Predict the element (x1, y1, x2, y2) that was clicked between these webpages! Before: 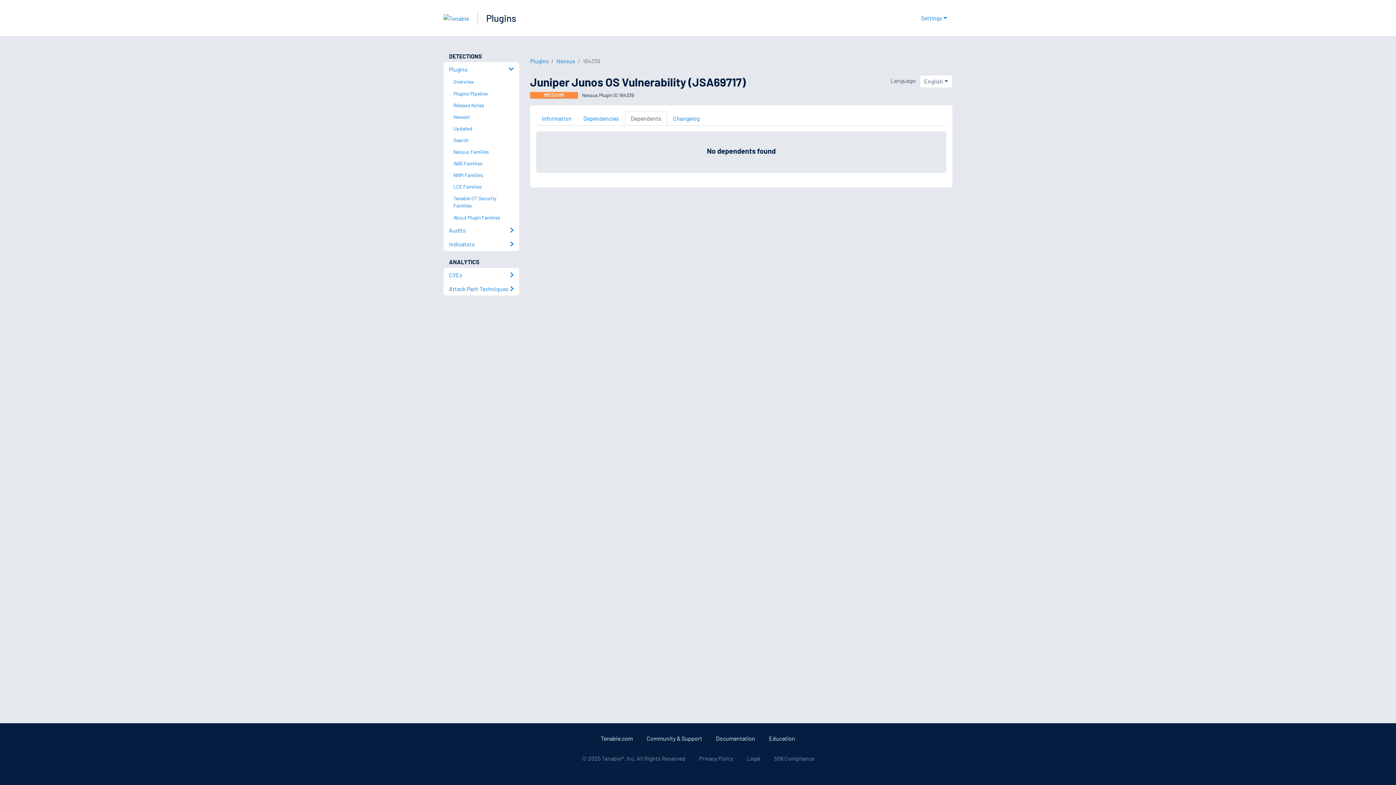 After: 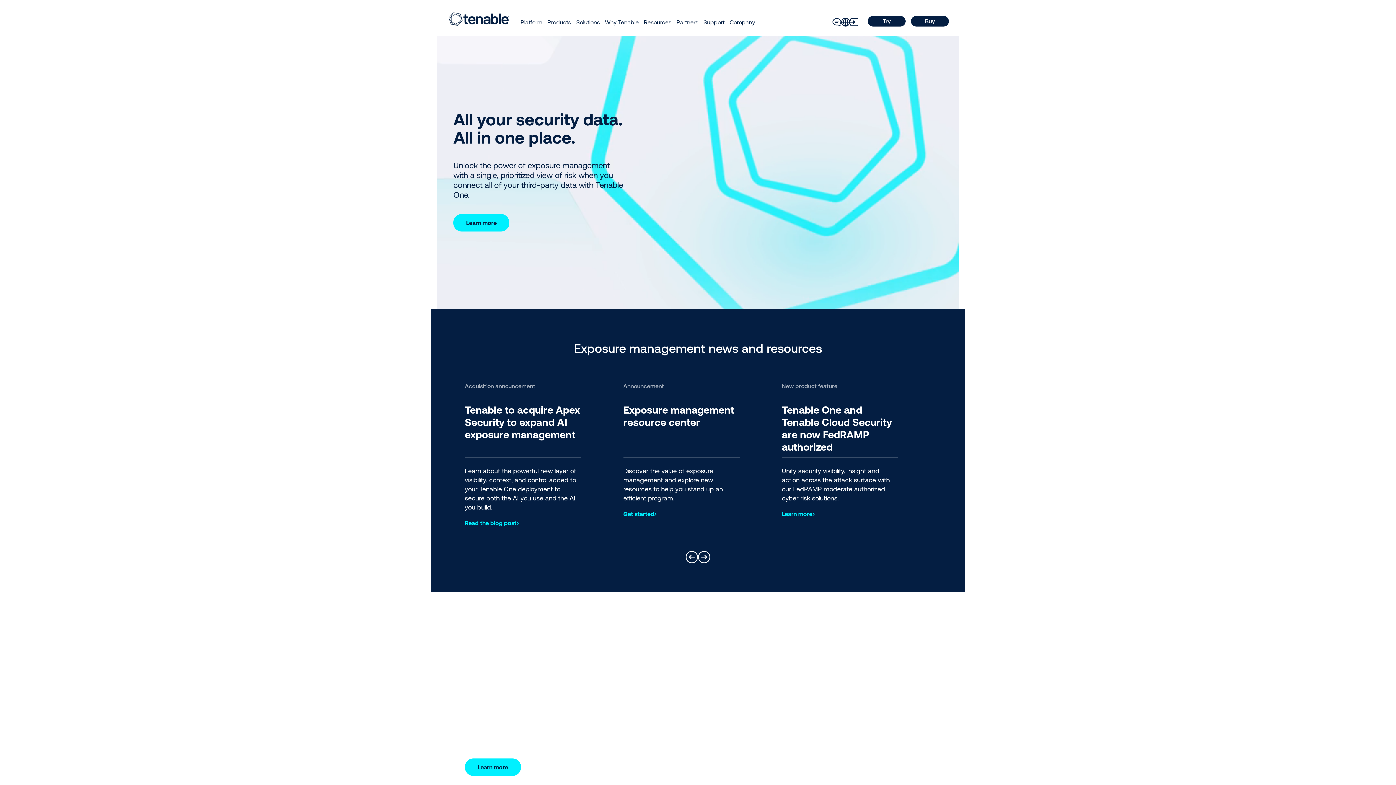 Action: bbox: (601, 735, 633, 742) label: Tenable.com